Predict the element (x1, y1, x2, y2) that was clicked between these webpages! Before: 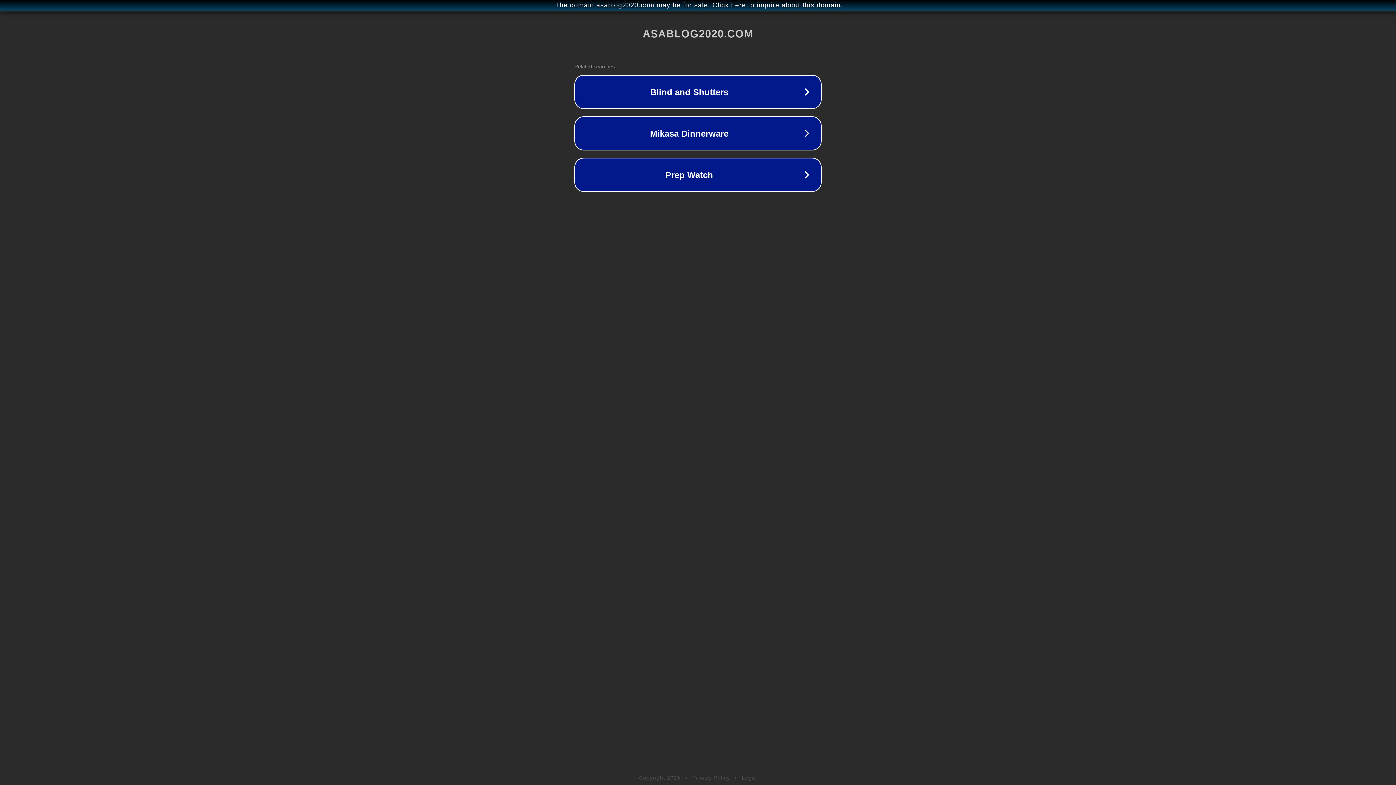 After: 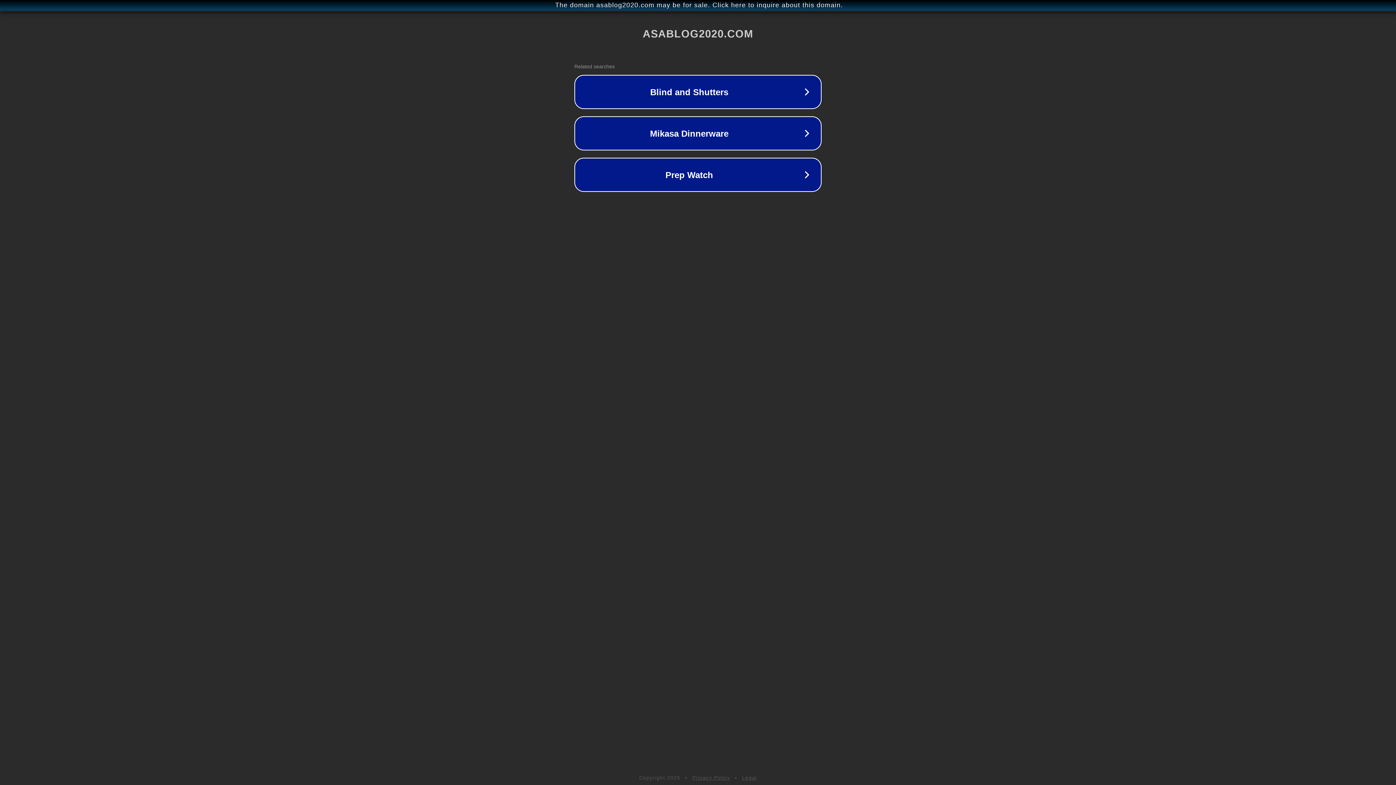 Action: bbox: (692, 775, 730, 781) label: Privacy Policy